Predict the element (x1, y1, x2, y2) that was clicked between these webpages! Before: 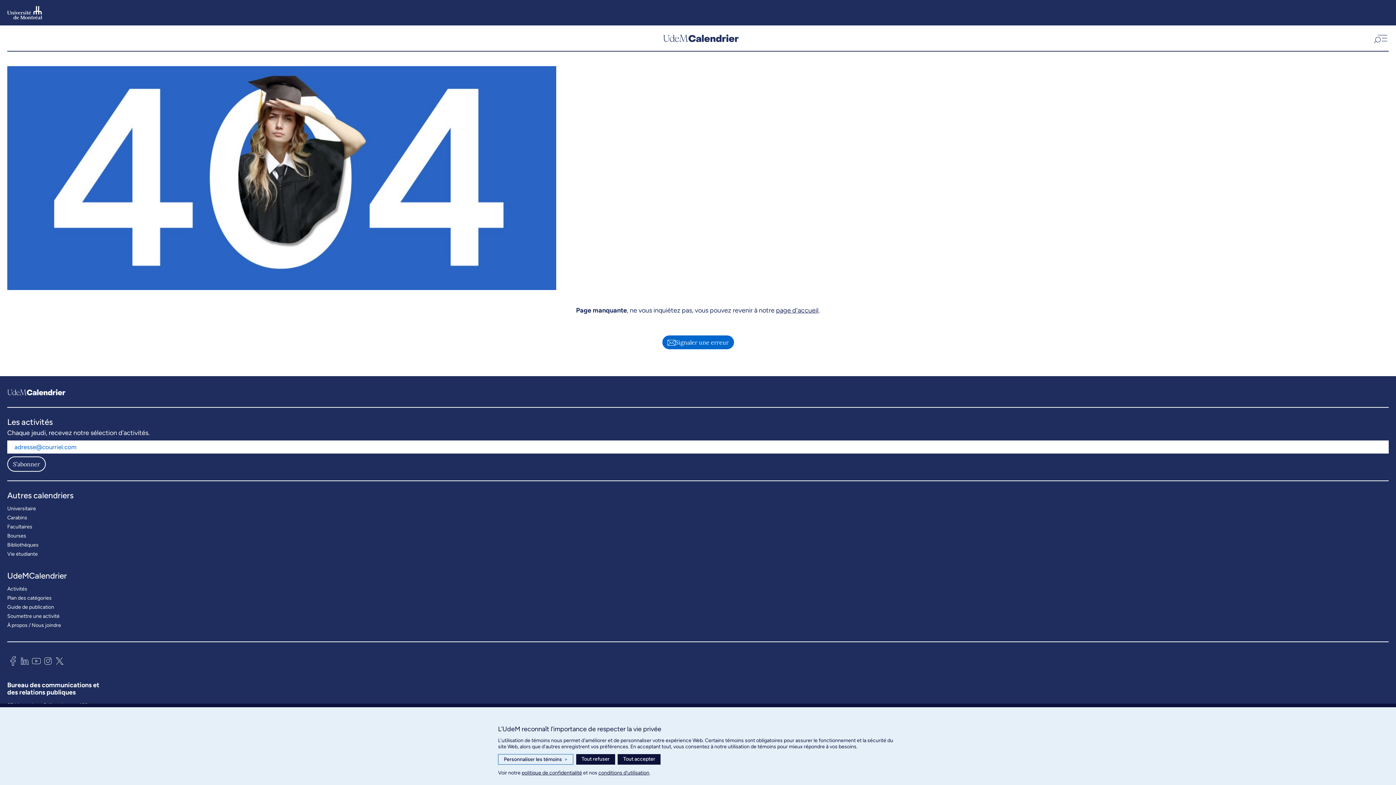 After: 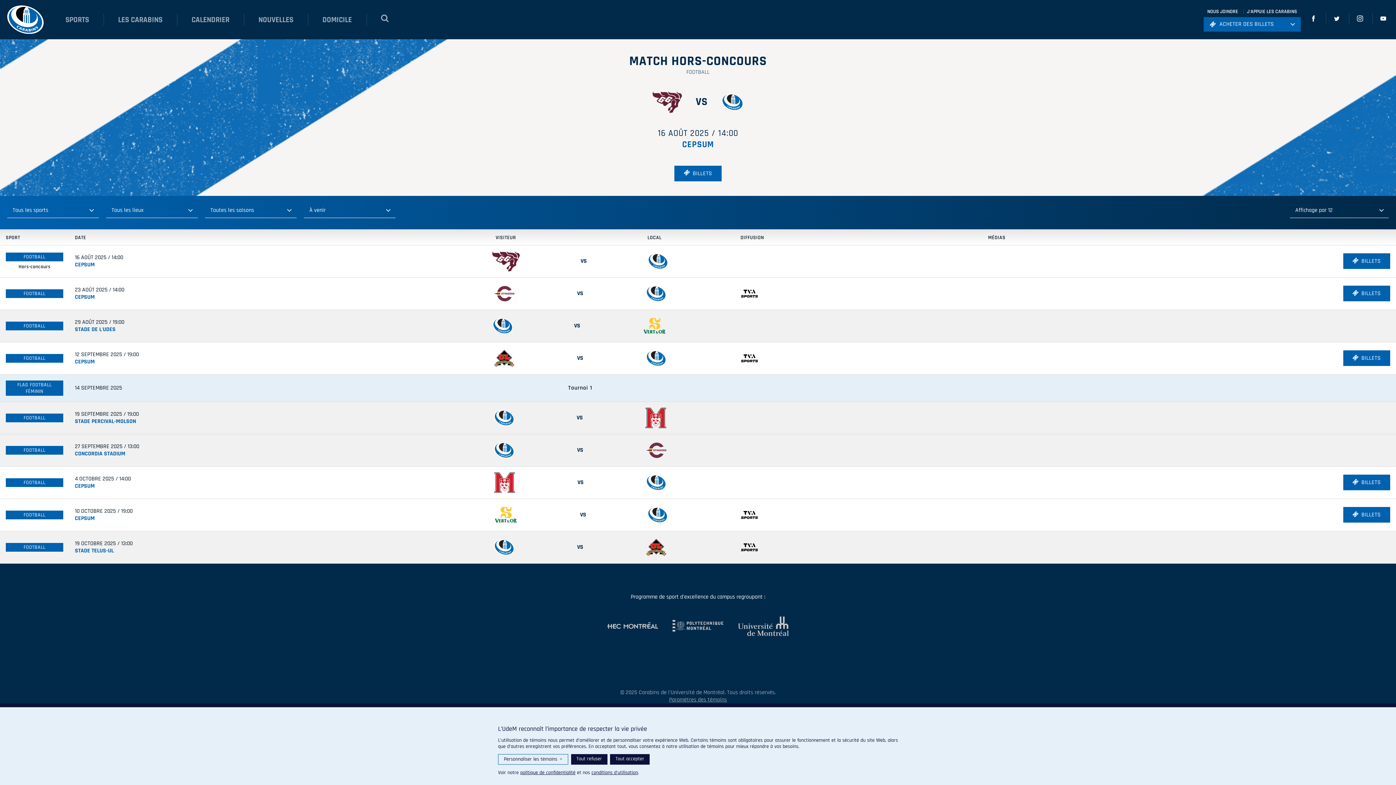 Action: bbox: (7, 513, 27, 522) label: Carabins